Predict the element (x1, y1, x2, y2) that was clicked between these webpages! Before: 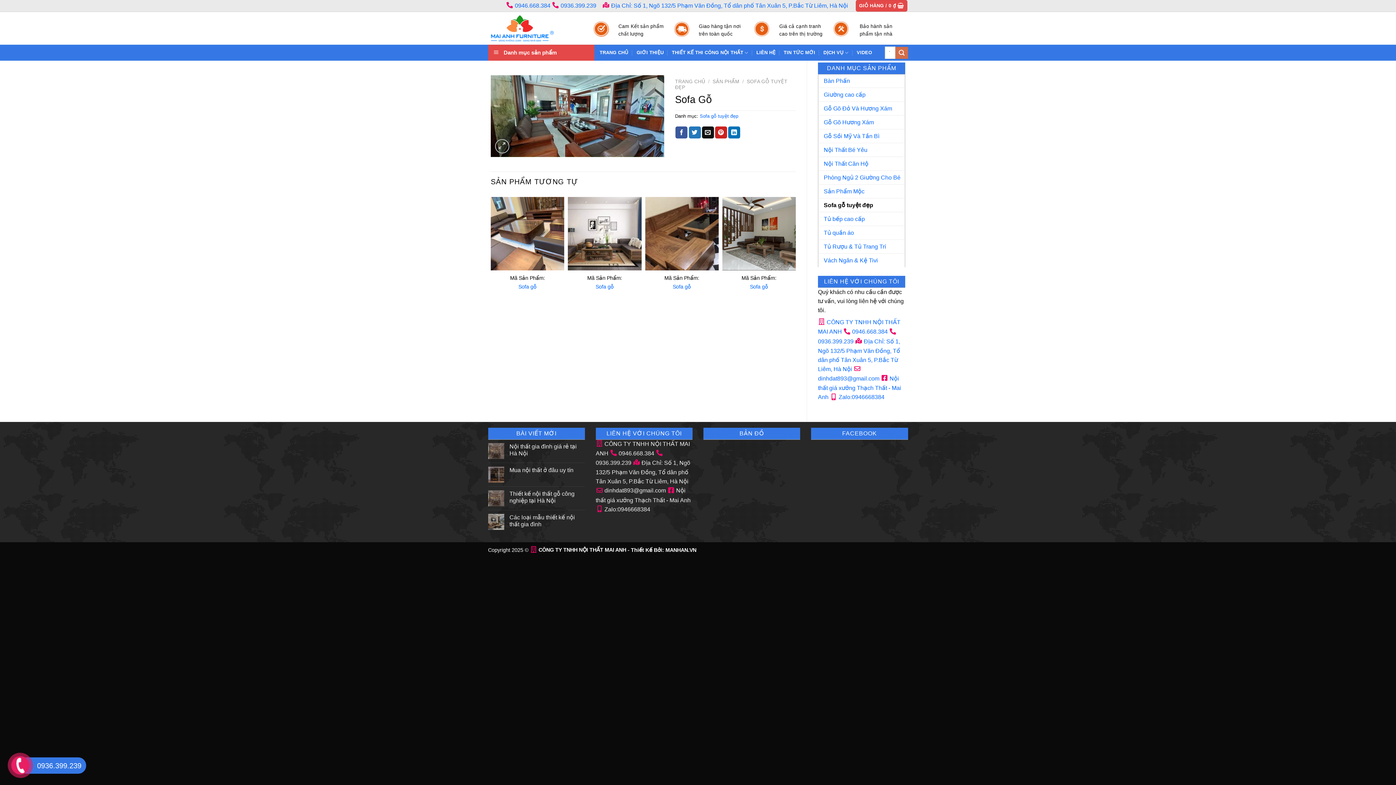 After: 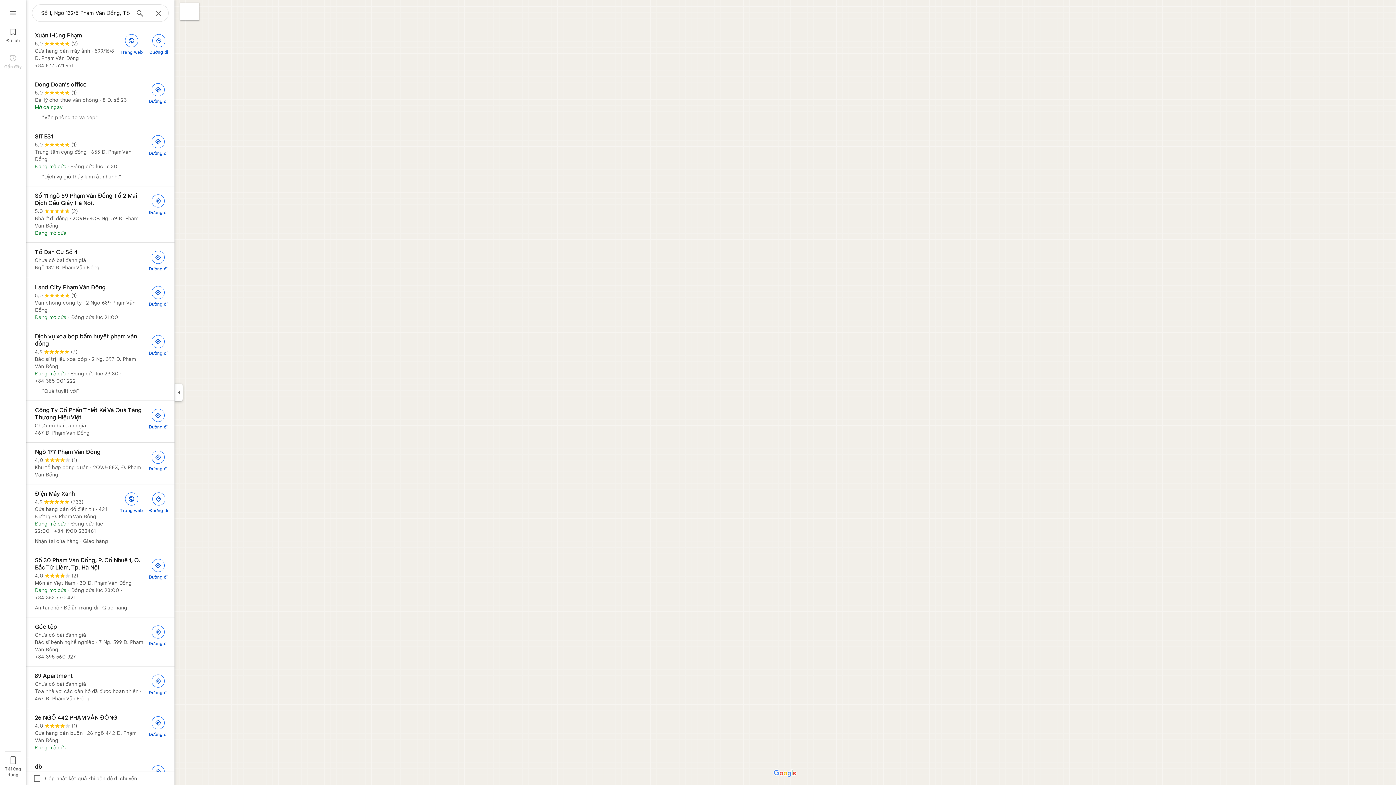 Action: label:  Địa Chỉ: Số 1, Ngõ 132/5 Phạm Văn Đồng, Tổ dân phố Tân Xuân 5, P.Bắc Từ Liêm, Hà Nội bbox: (595, 460, 690, 484)